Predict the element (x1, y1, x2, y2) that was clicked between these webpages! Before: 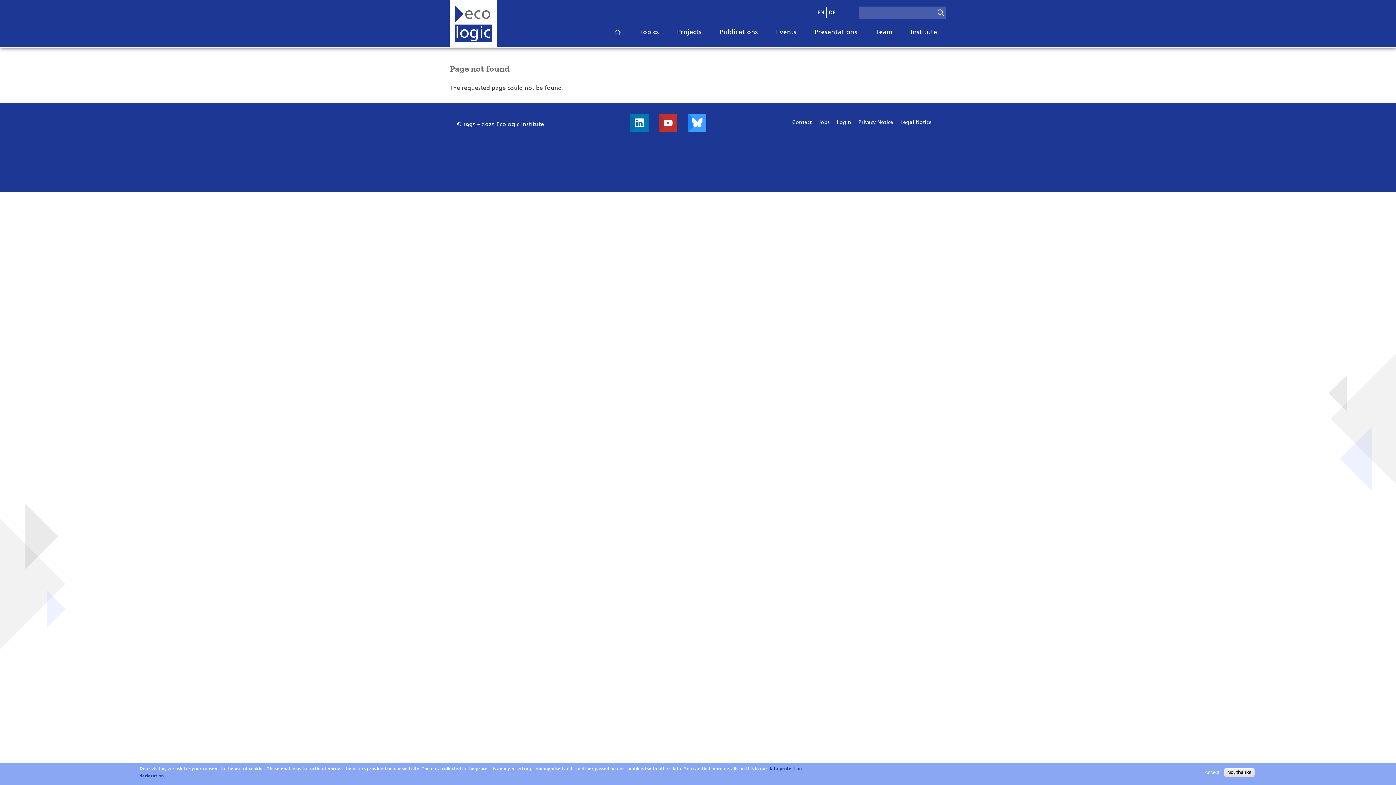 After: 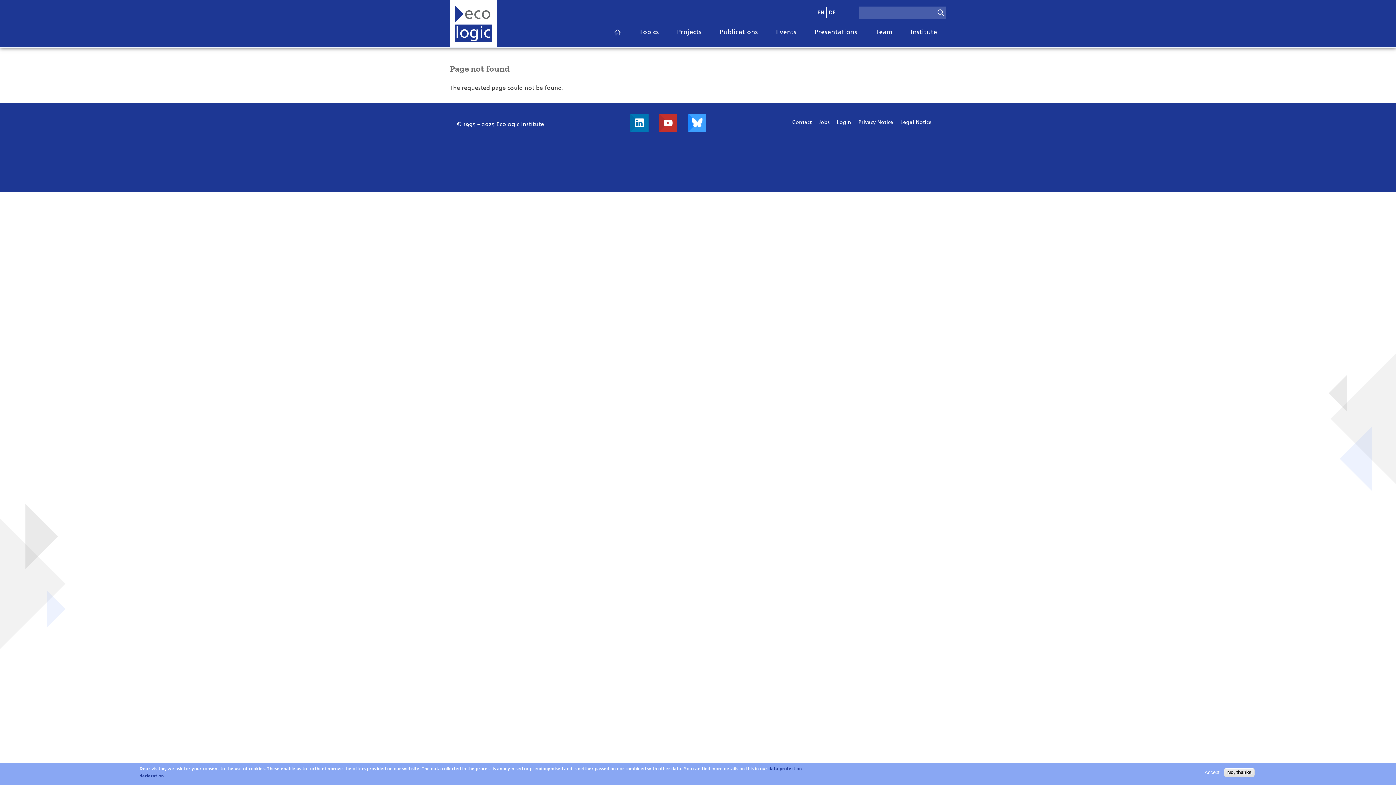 Action: label: EN bbox: (815, 7, 826, 18)